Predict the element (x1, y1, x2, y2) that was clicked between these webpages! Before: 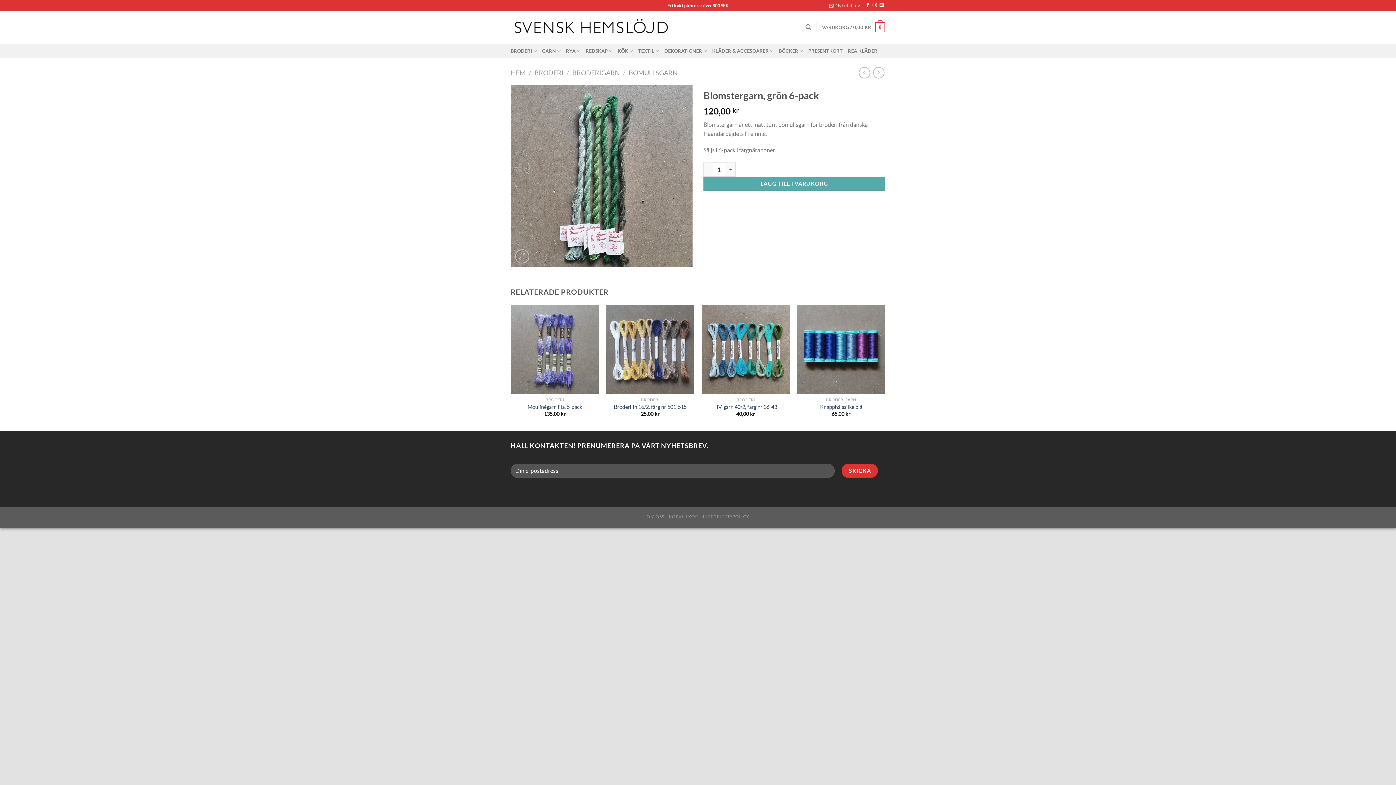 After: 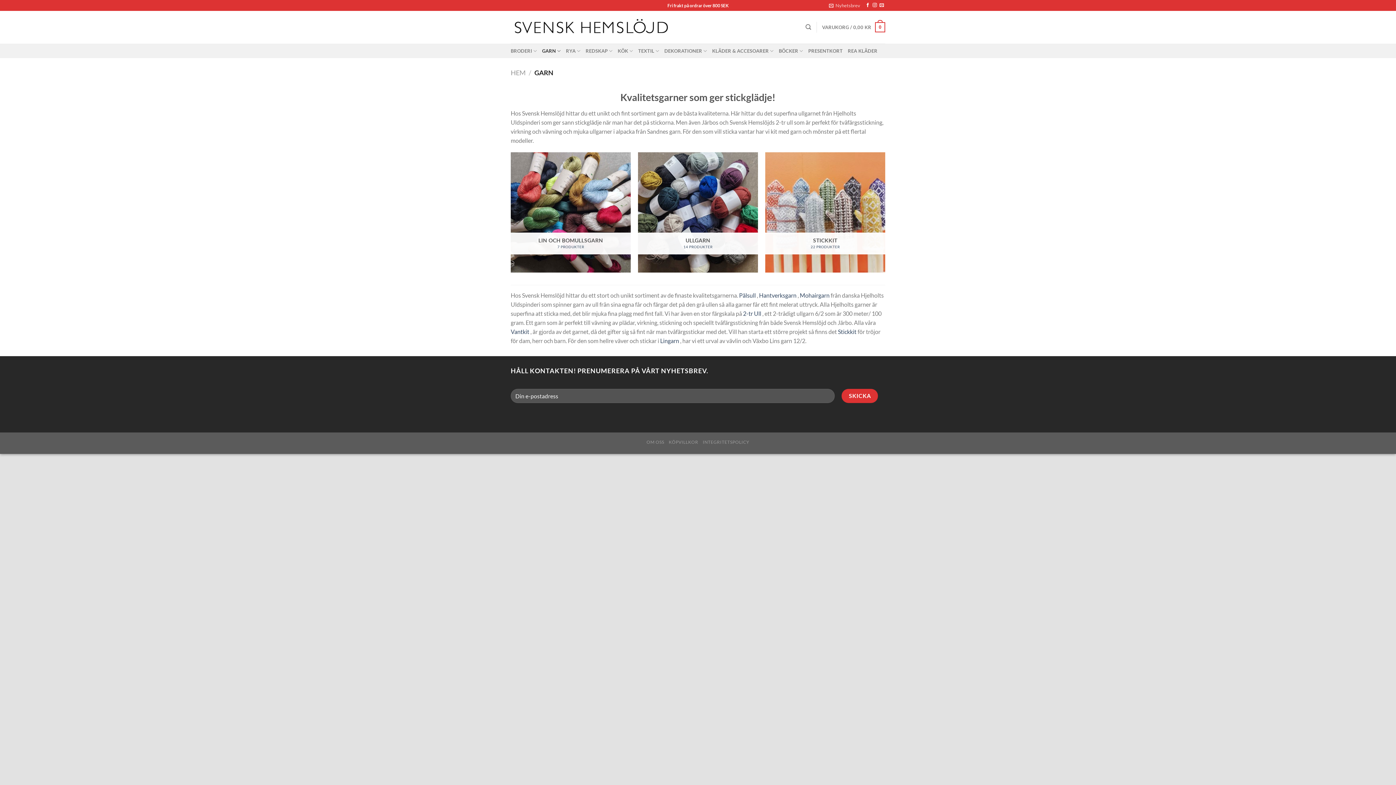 Action: bbox: (542, 43, 560, 58) label: GARN